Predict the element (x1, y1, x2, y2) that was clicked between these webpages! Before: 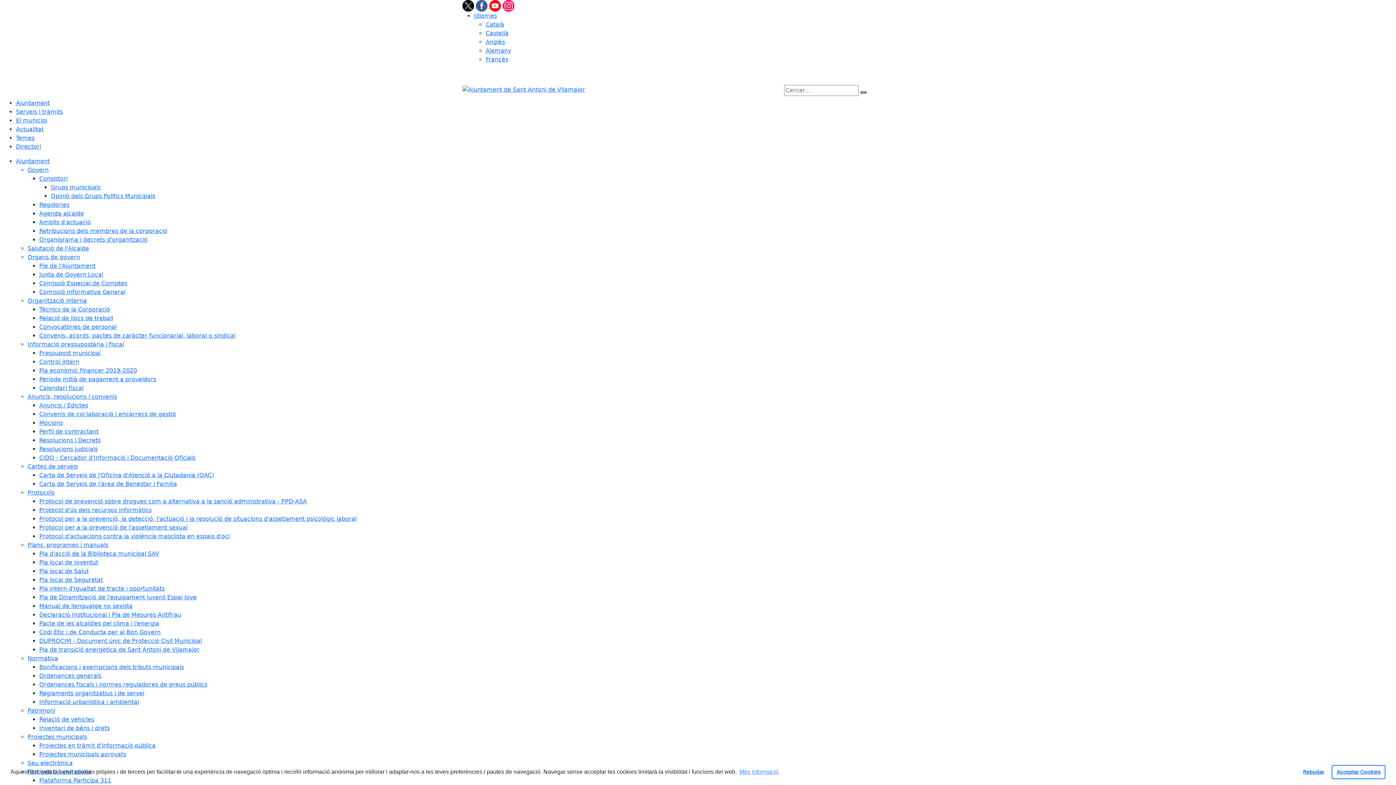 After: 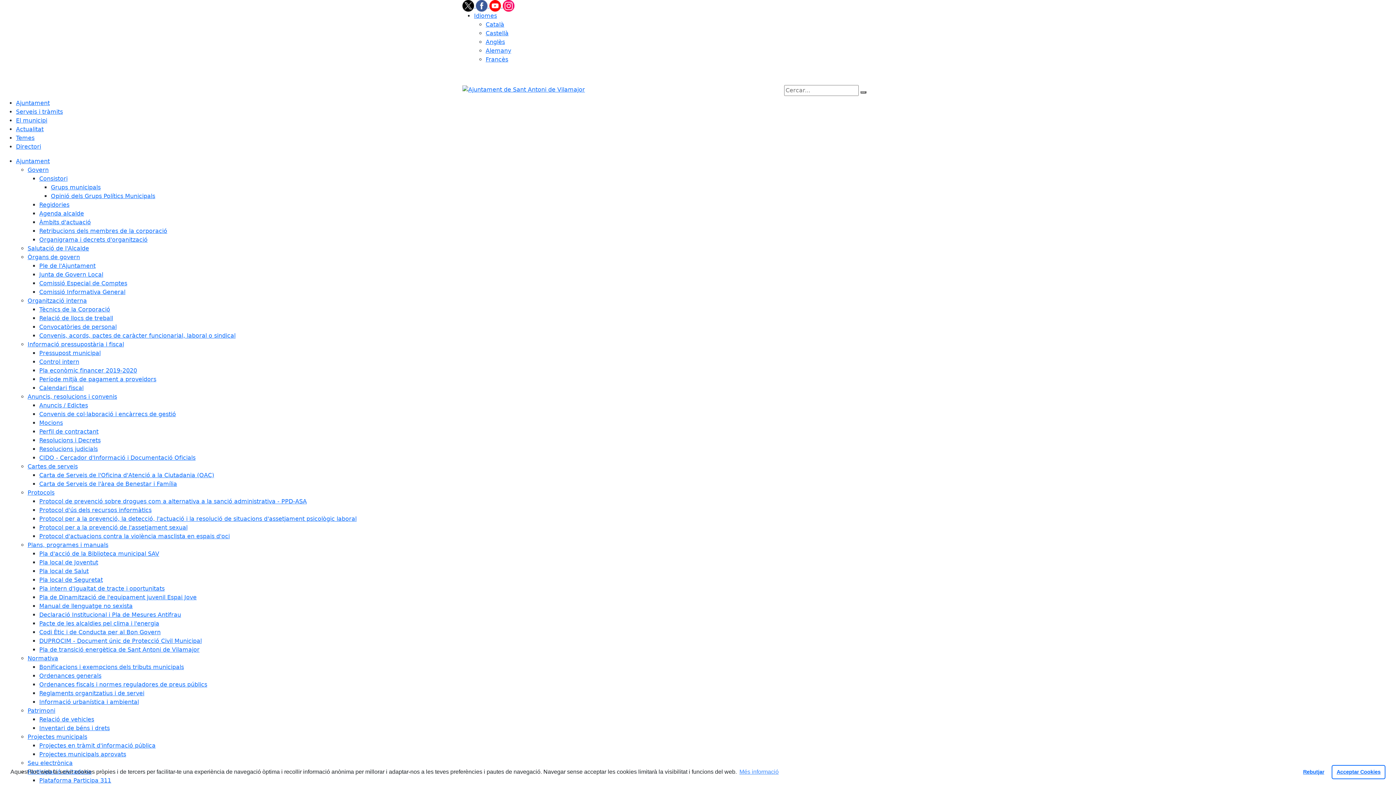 Action: label: Youtube bbox: (489, 2, 502, 8)